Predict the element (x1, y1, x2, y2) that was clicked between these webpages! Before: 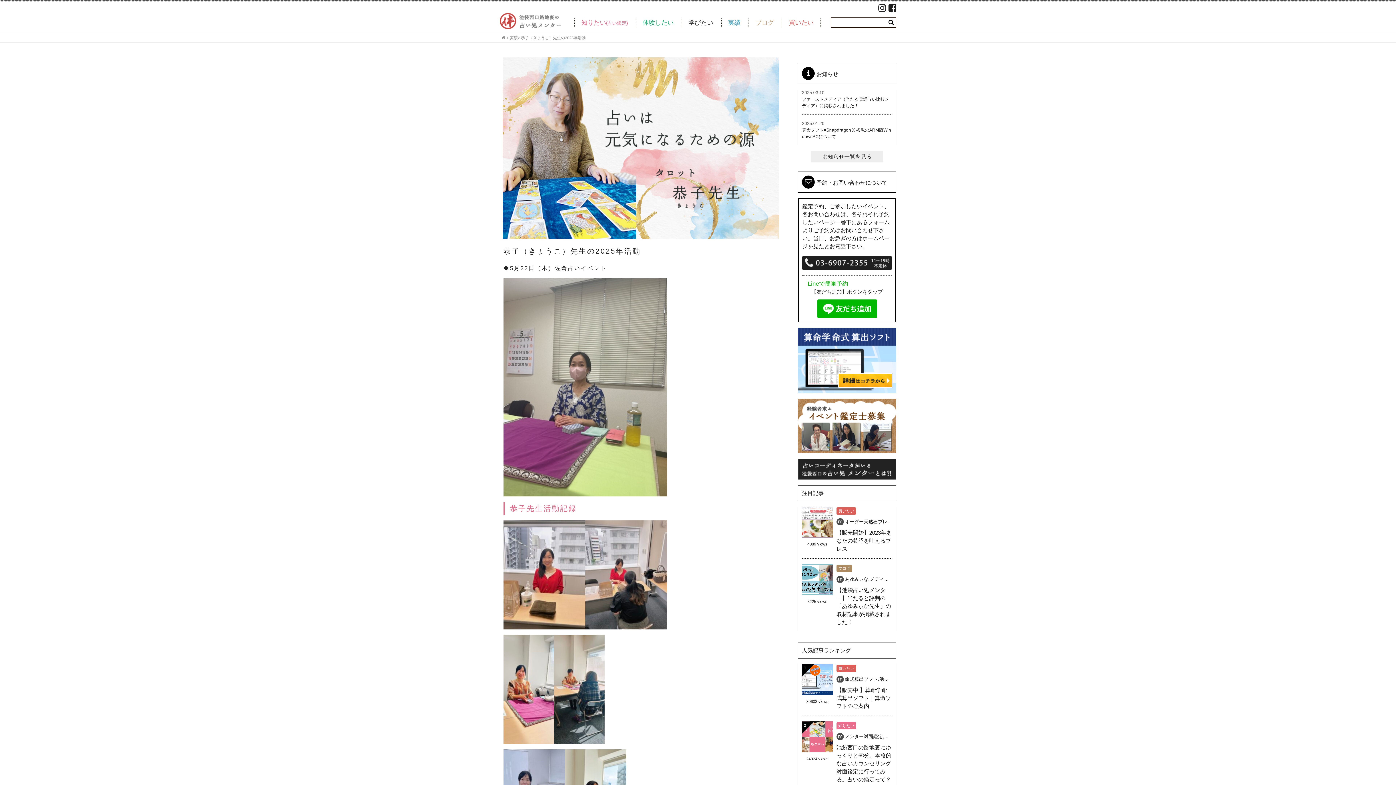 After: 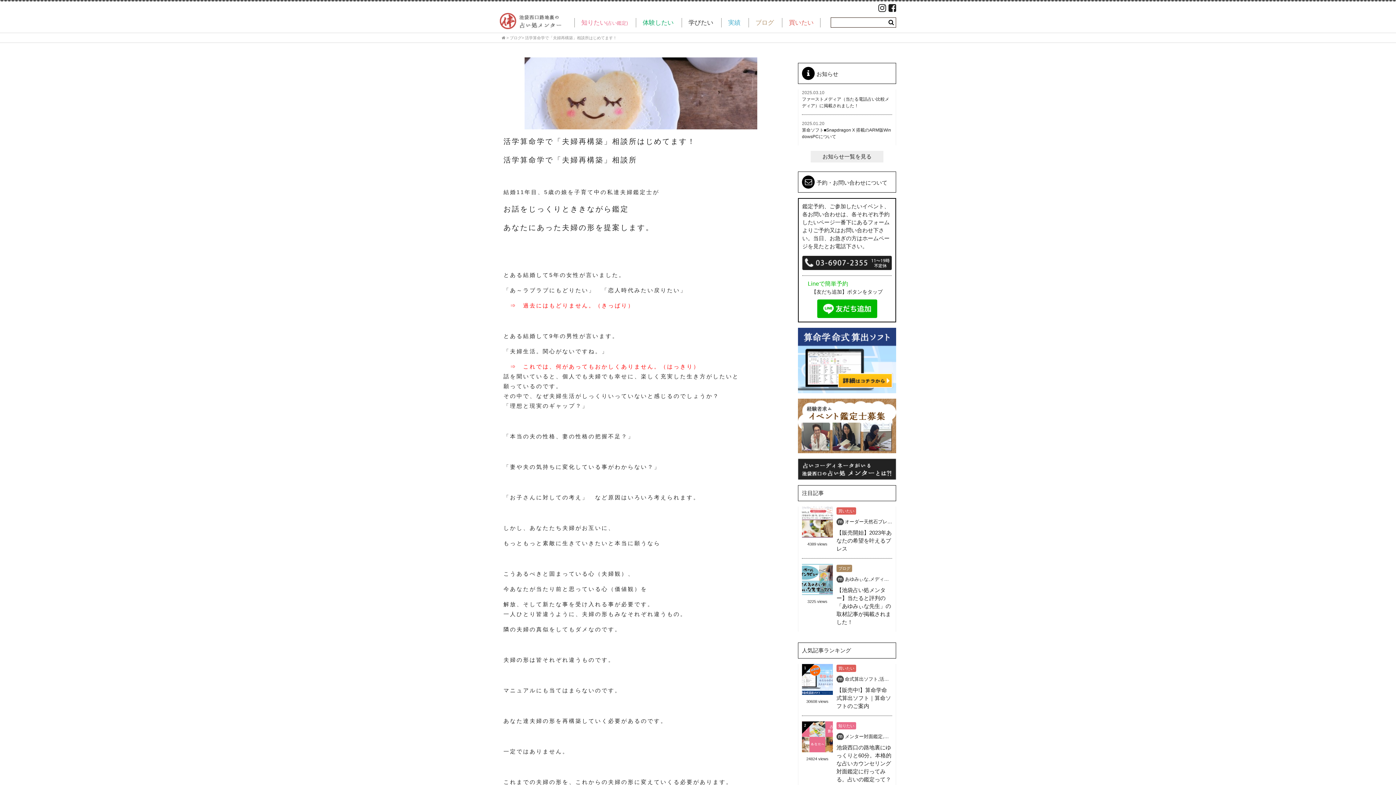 Action: bbox: (879, 676, 903, 682) label: 活学算命学